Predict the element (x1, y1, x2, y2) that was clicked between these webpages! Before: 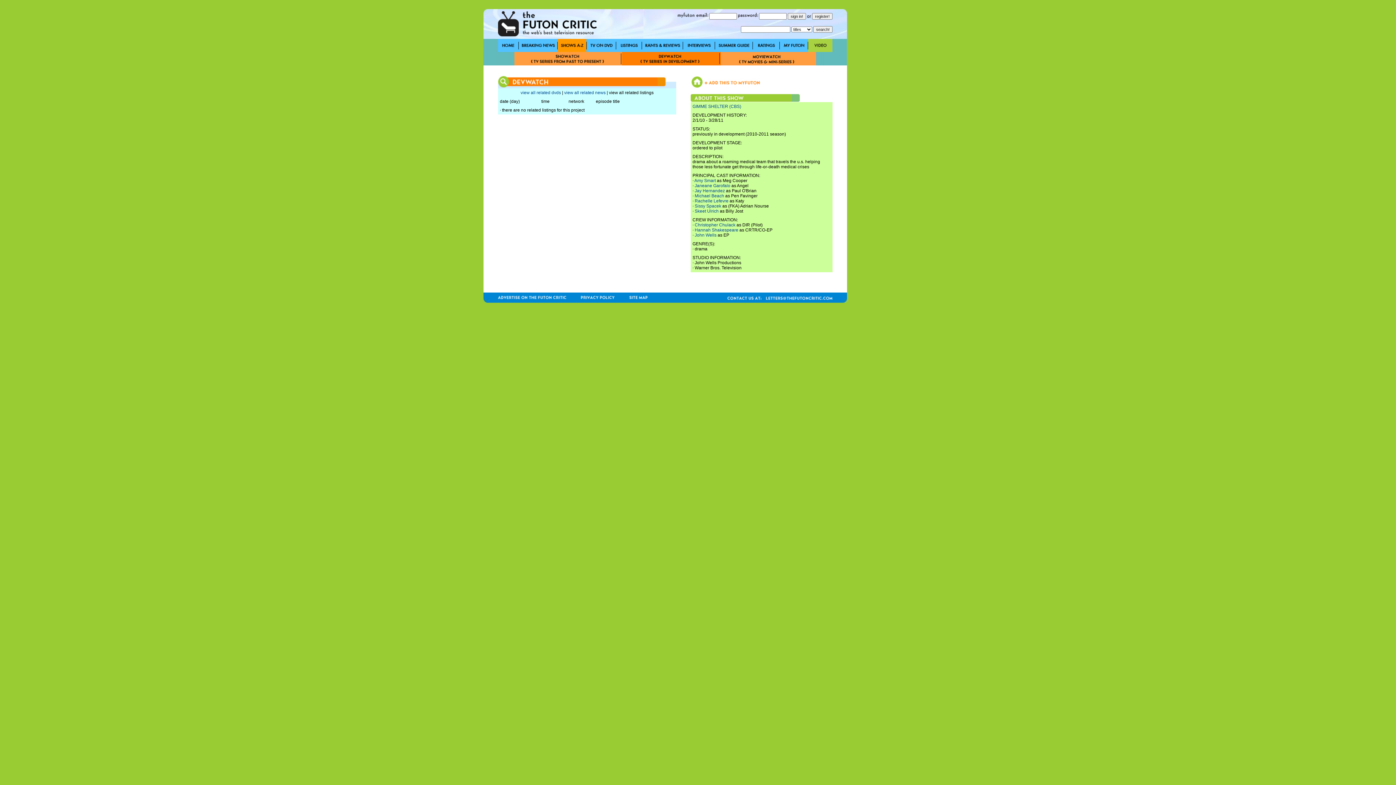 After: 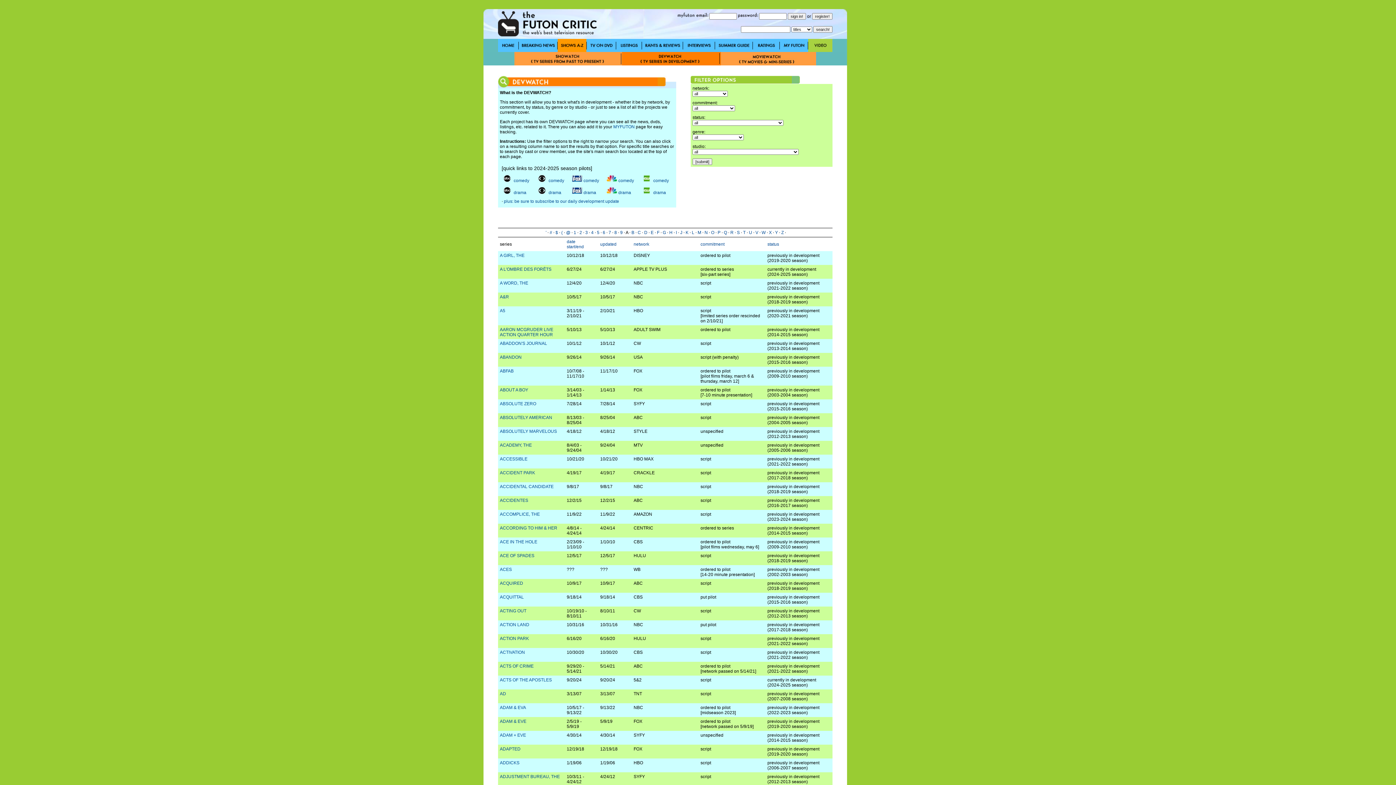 Action: bbox: (622, 61, 721, 66)